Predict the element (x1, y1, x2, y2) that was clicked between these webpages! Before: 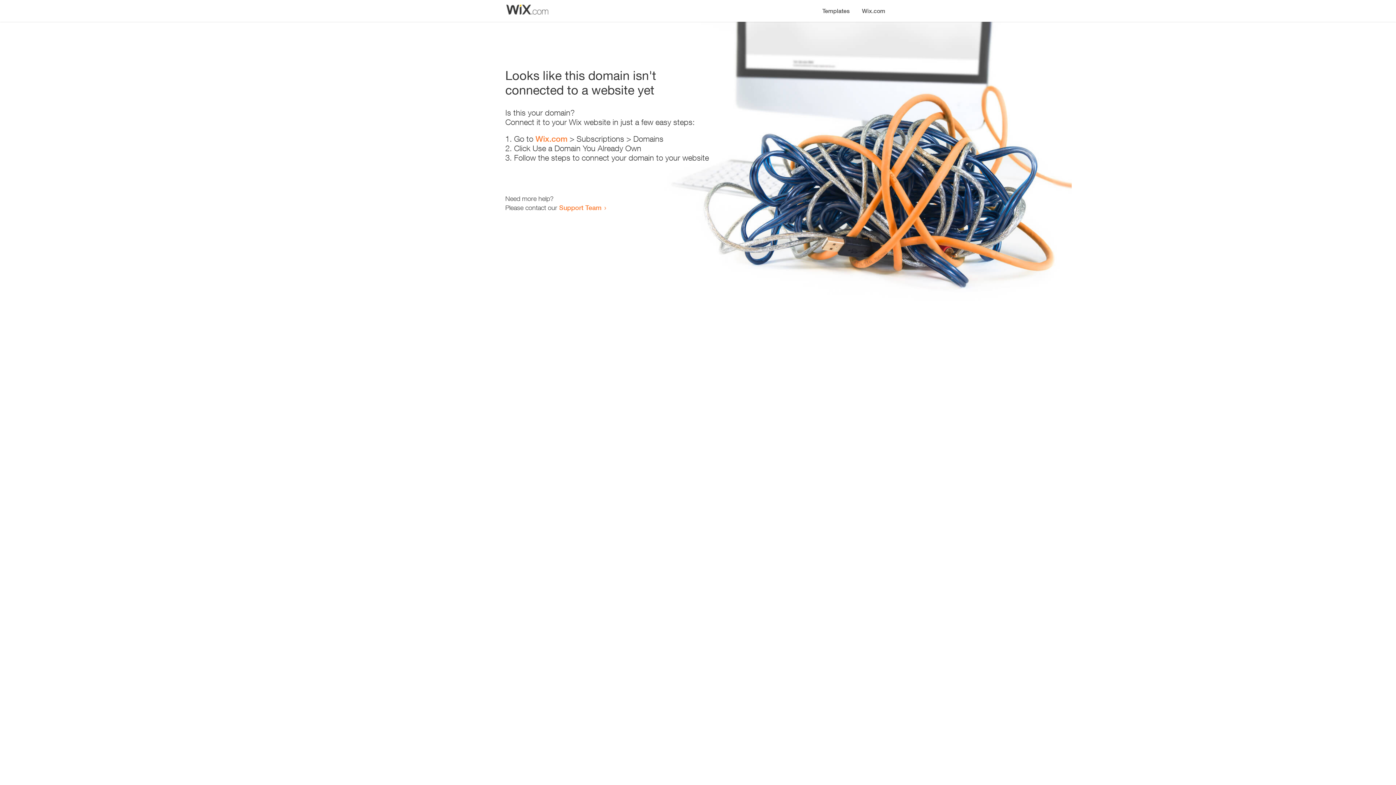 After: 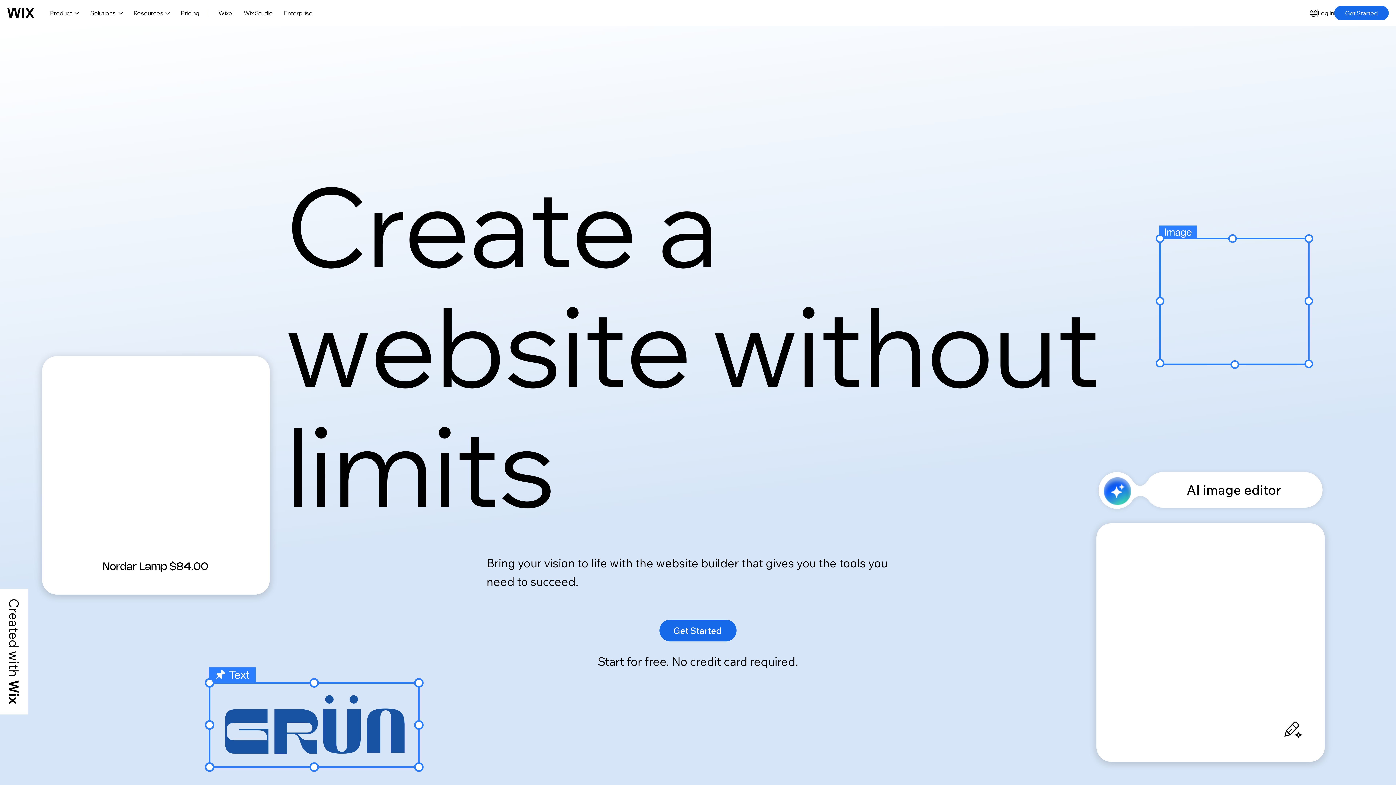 Action: bbox: (856, 0, 890, 14) label: Wix.com